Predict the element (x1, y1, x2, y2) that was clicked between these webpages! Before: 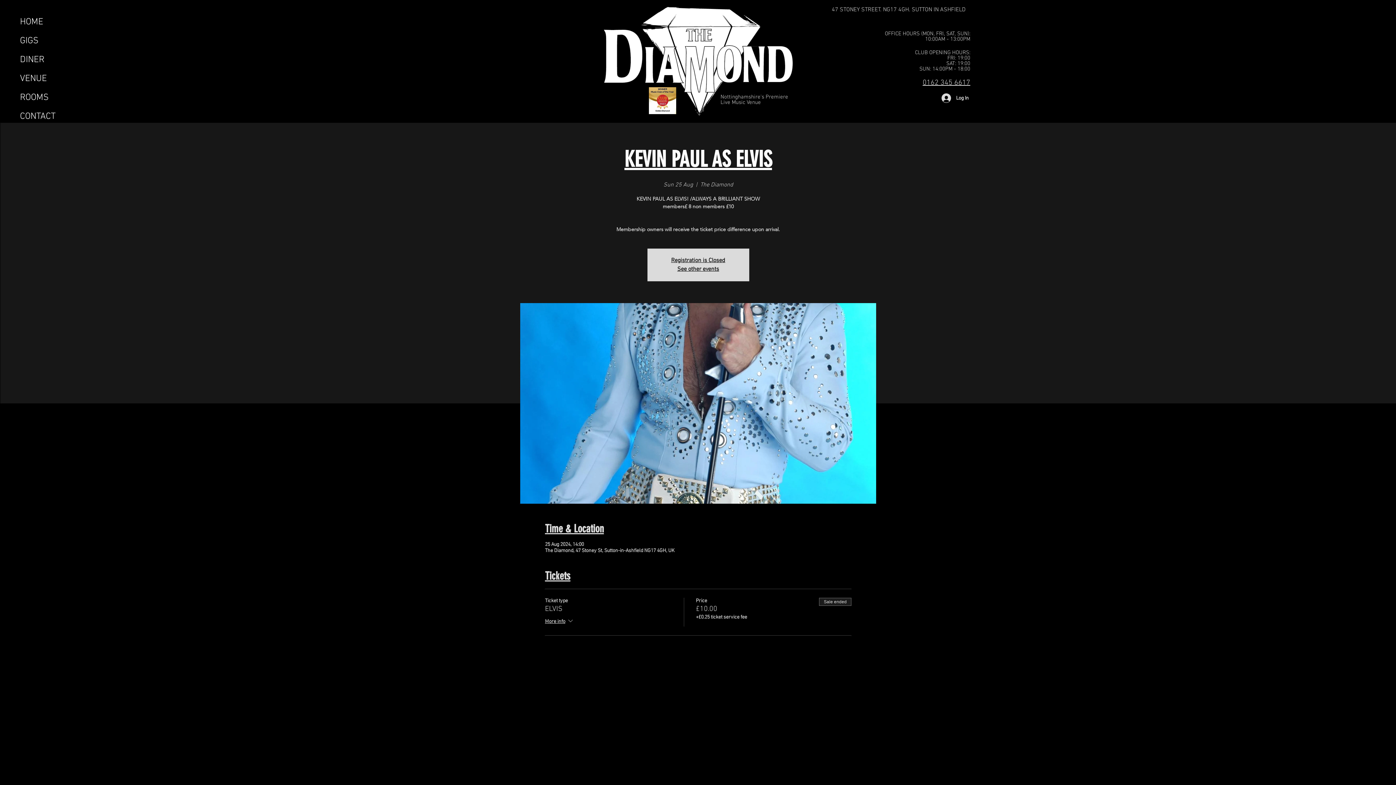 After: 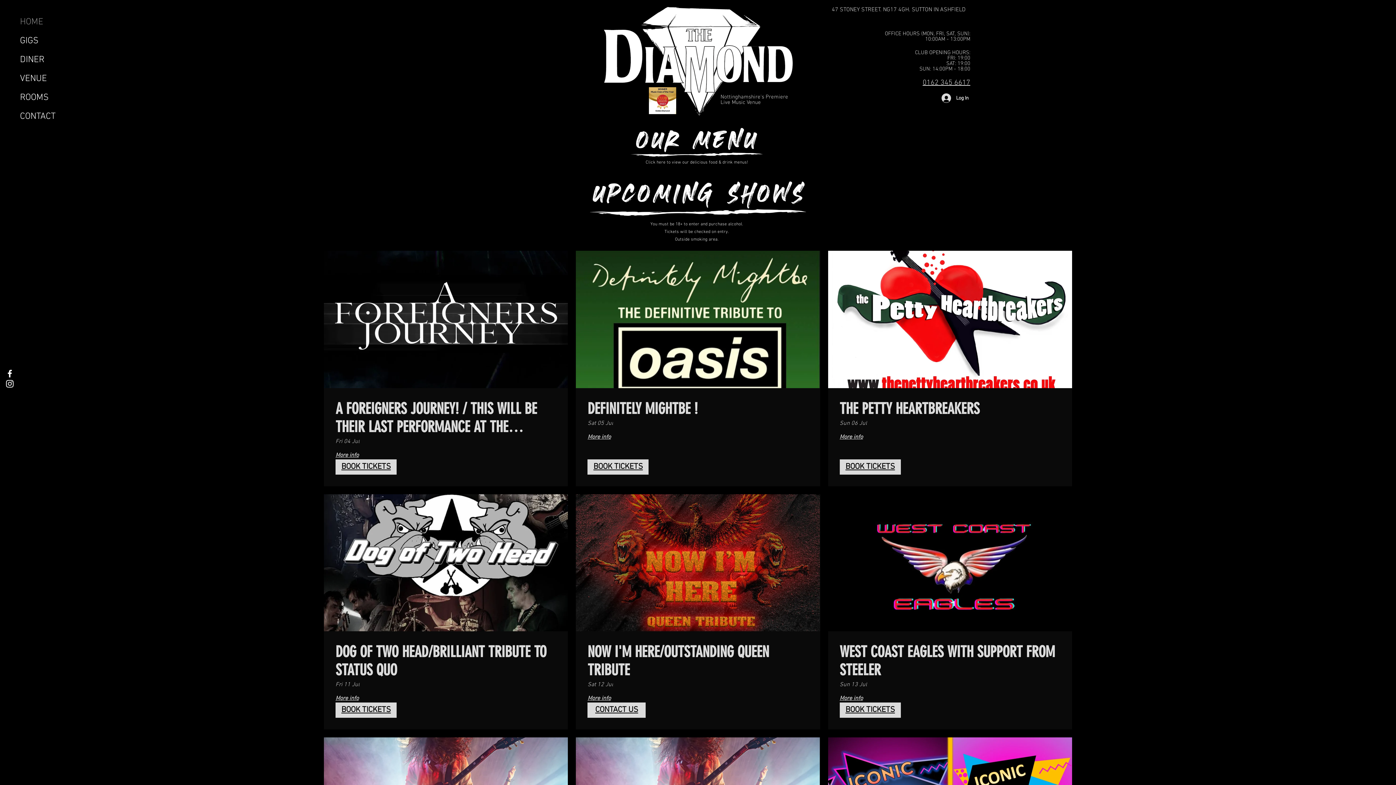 Action: label: See other events bbox: (677, 265, 719, 273)